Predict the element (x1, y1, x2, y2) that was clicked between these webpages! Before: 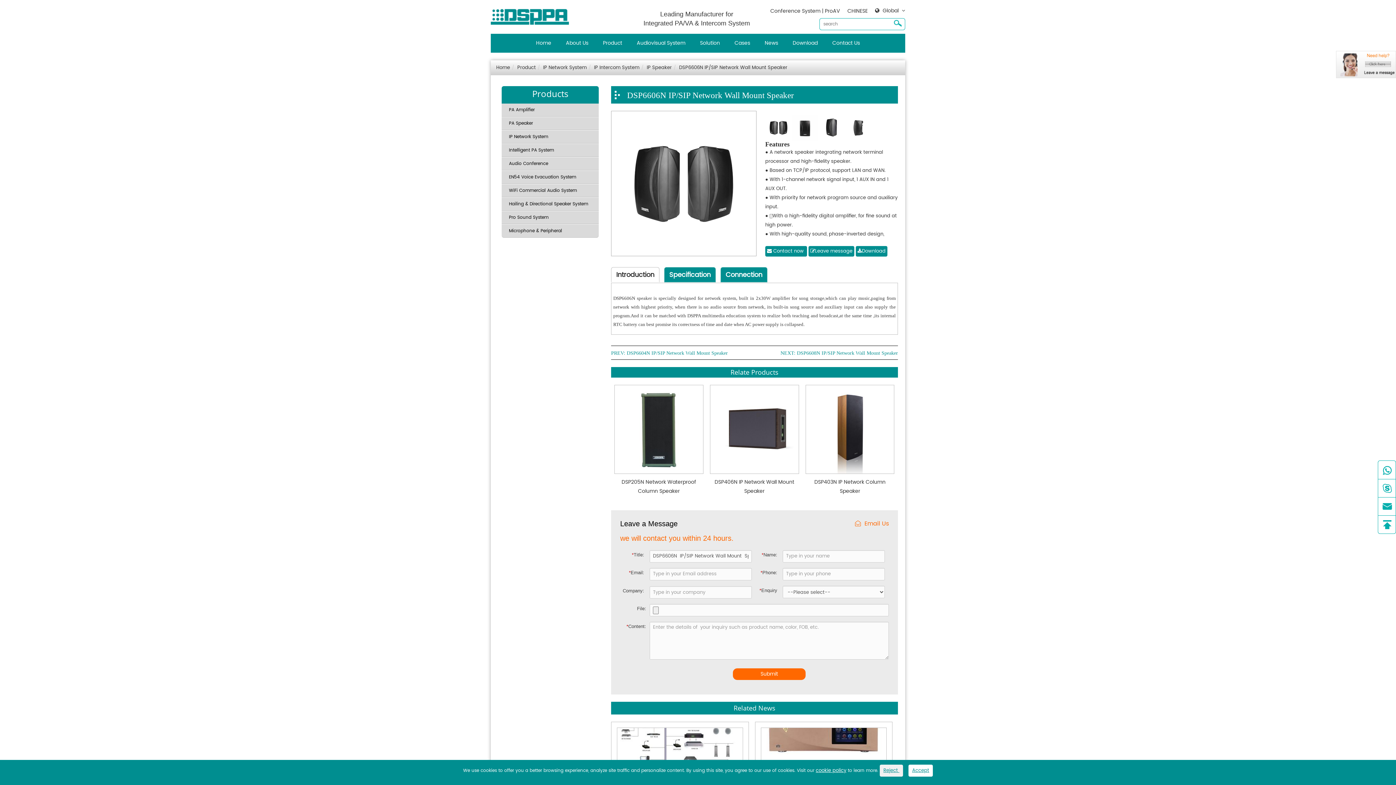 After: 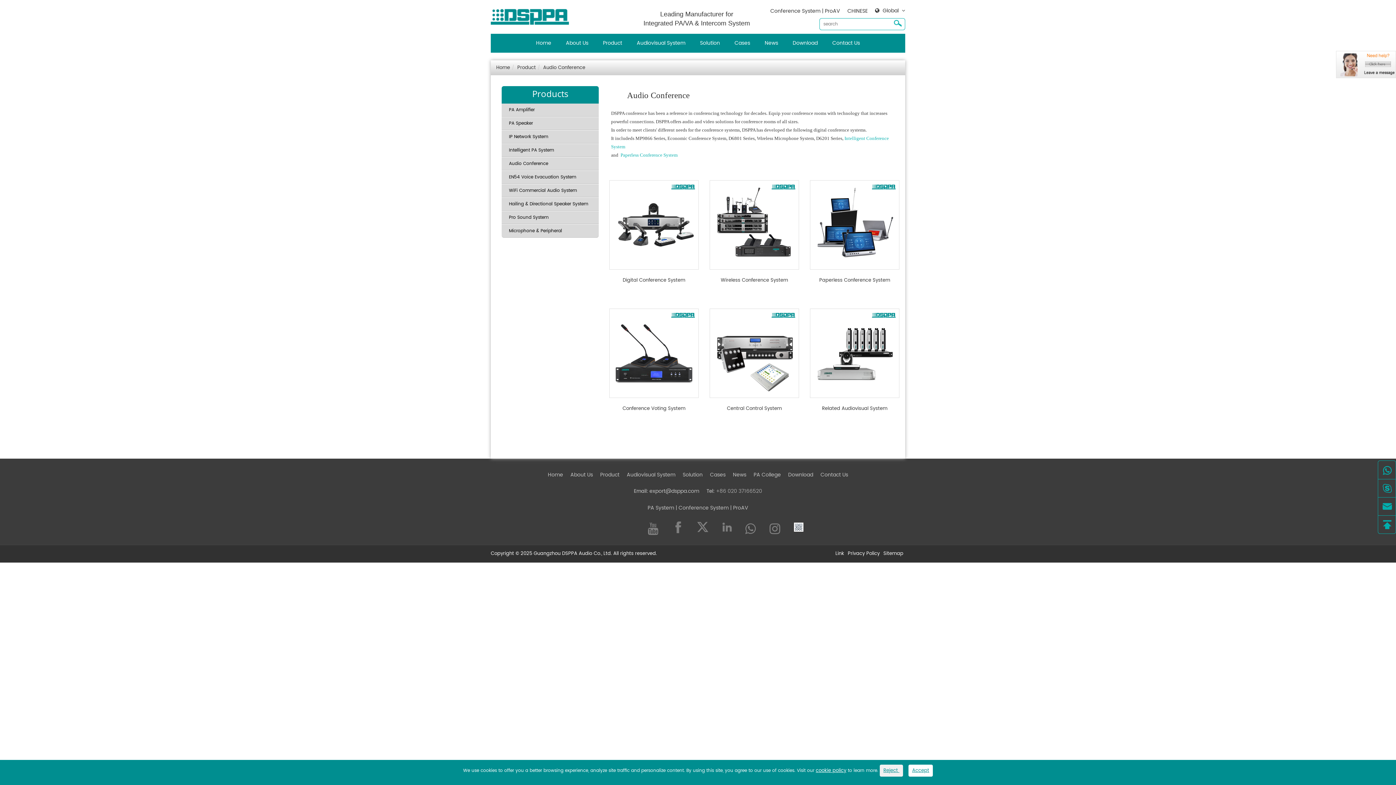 Action: bbox: (505, 159, 595, 168) label: Audio Conference